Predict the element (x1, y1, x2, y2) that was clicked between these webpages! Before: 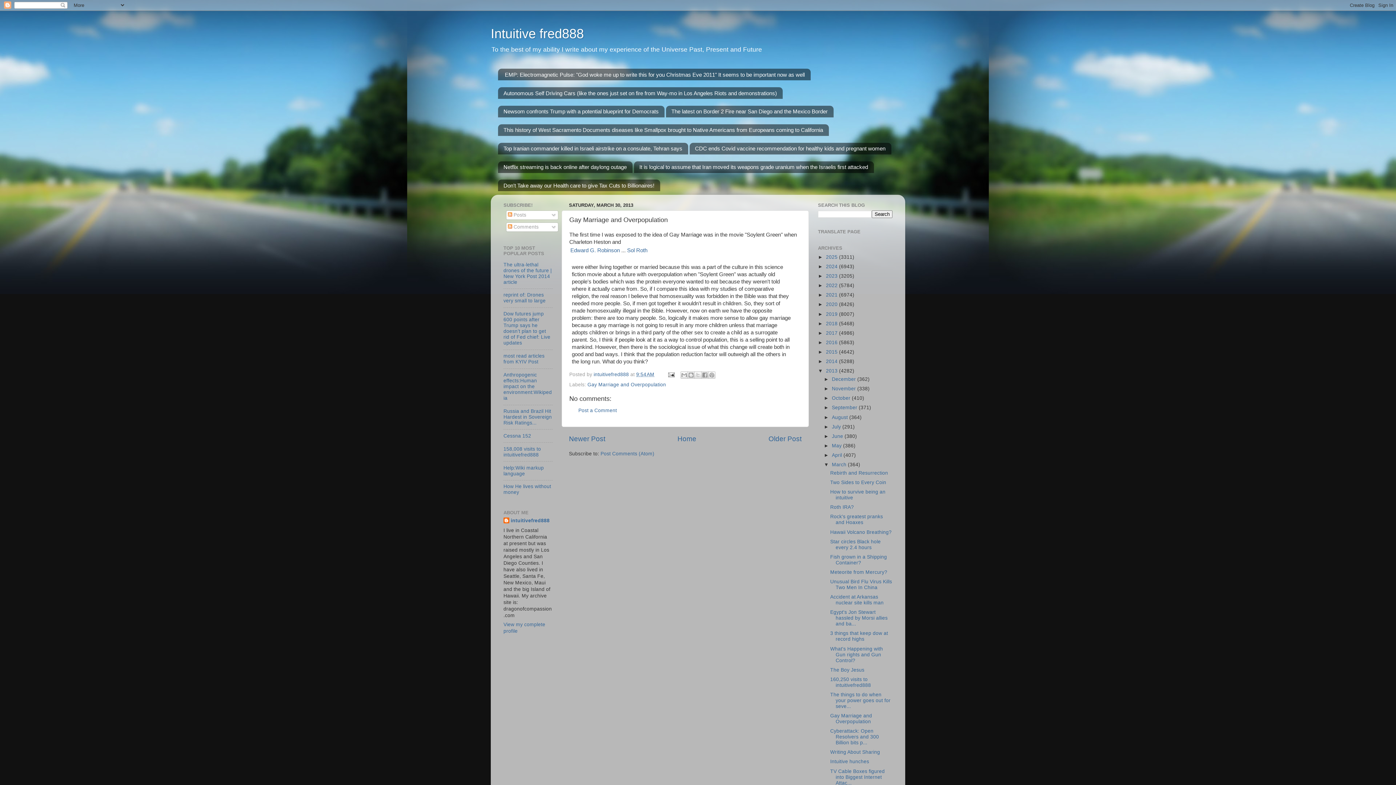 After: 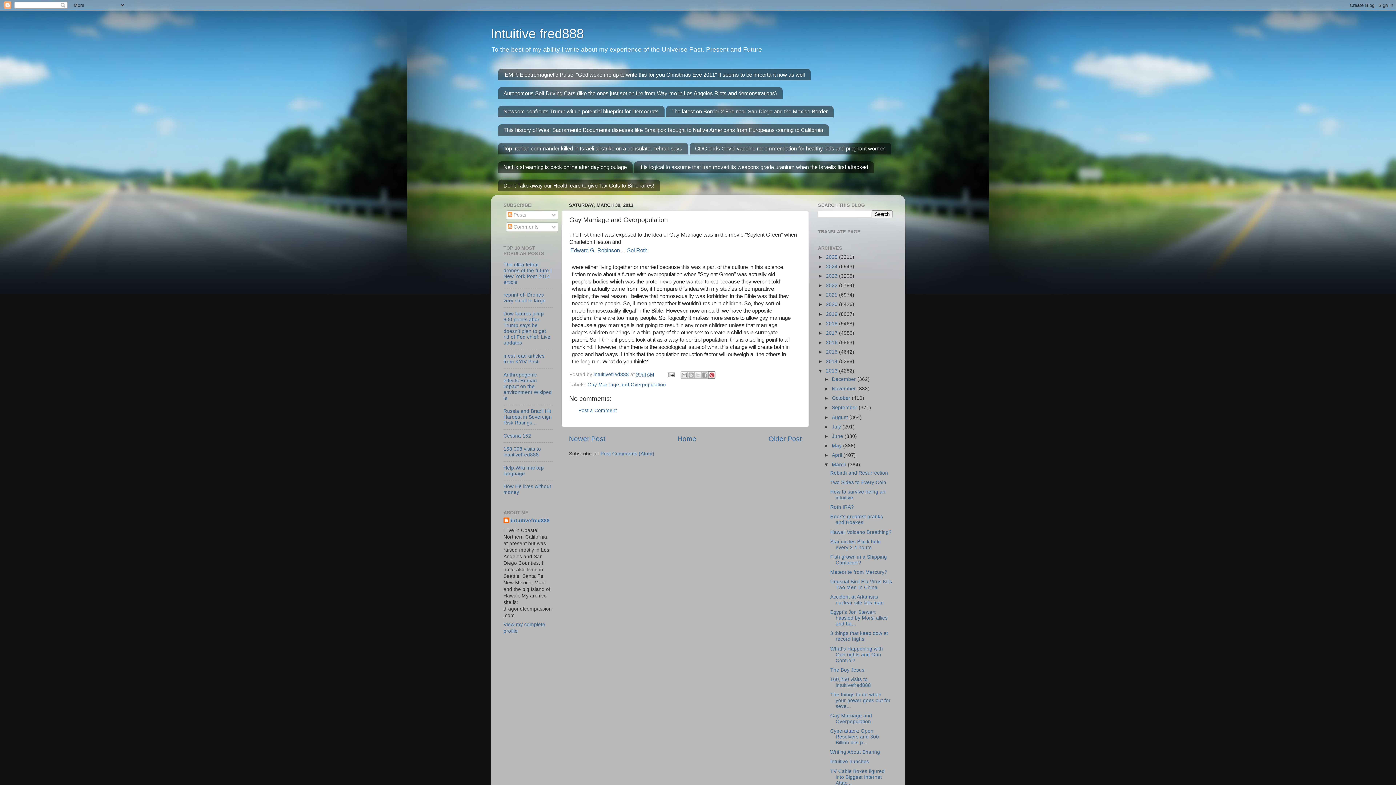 Action: bbox: (708, 371, 715, 378) label: Share to Pinterest